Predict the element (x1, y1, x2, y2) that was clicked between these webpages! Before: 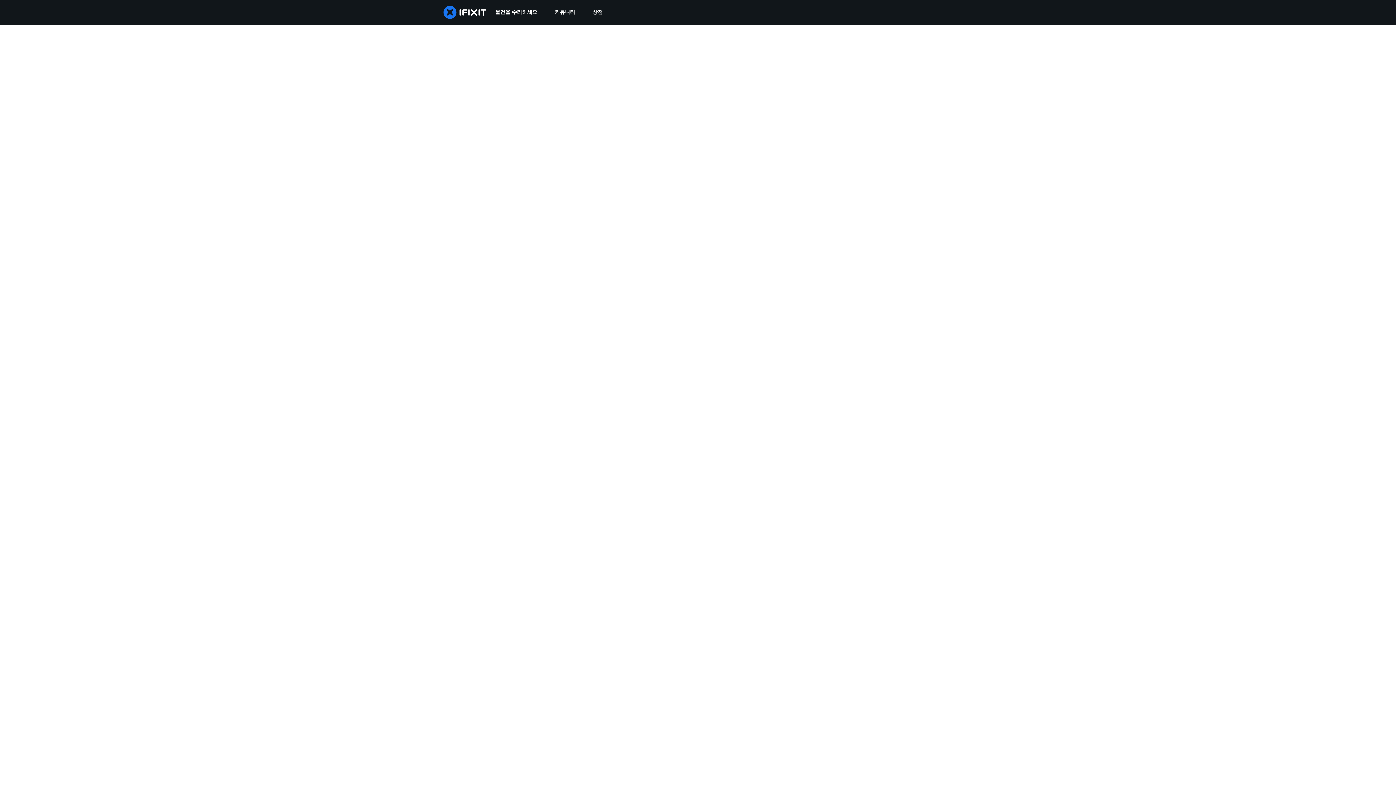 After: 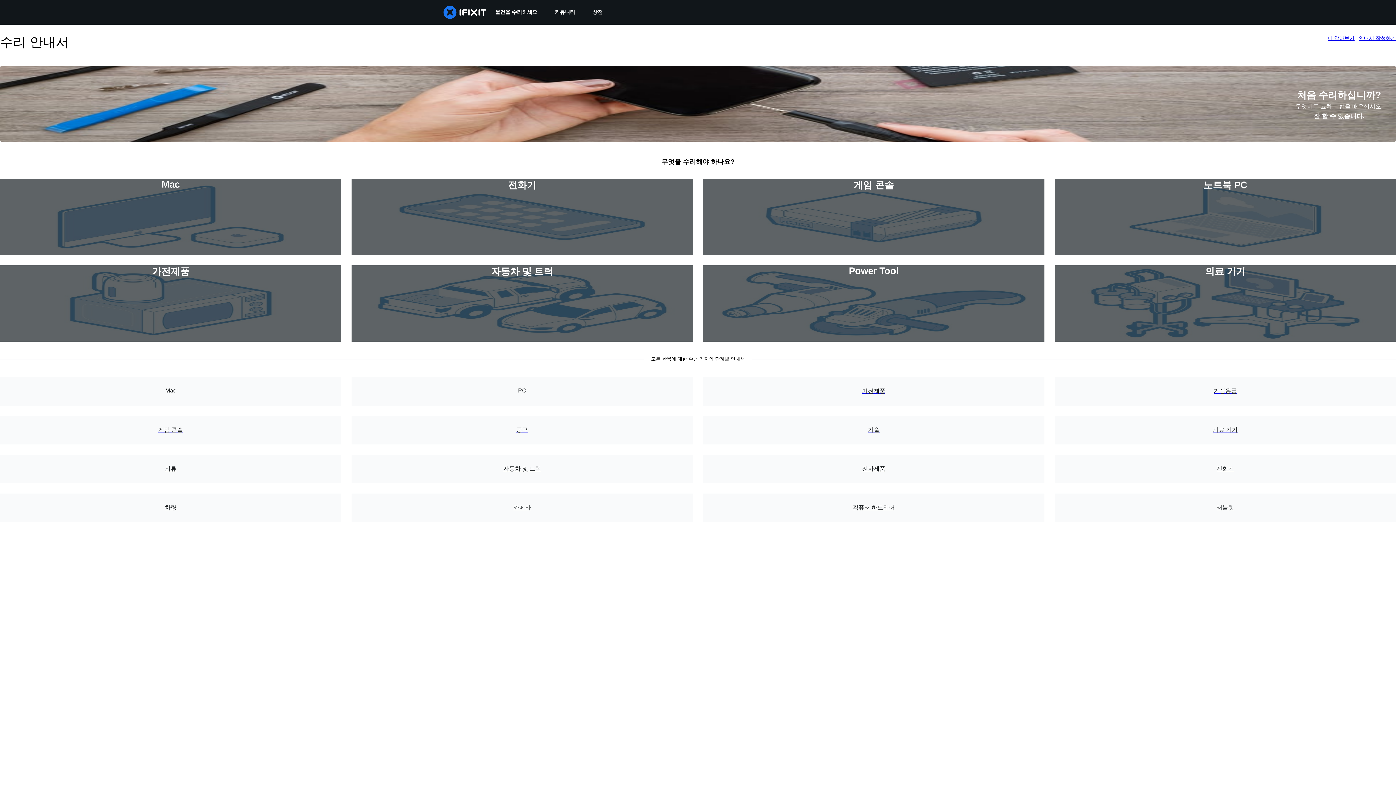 Action: bbox: (486, 0, 546, 24) label: 물건을 수리하세요